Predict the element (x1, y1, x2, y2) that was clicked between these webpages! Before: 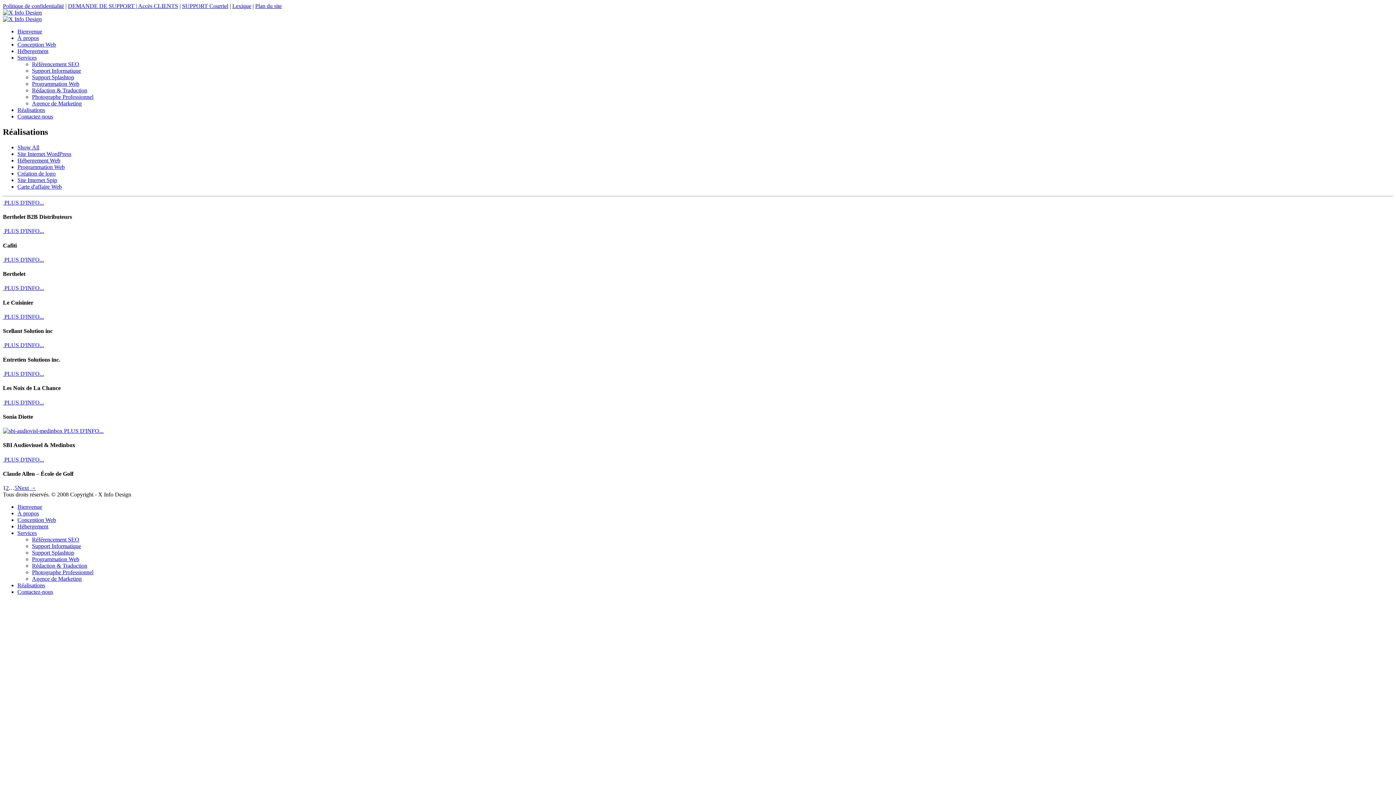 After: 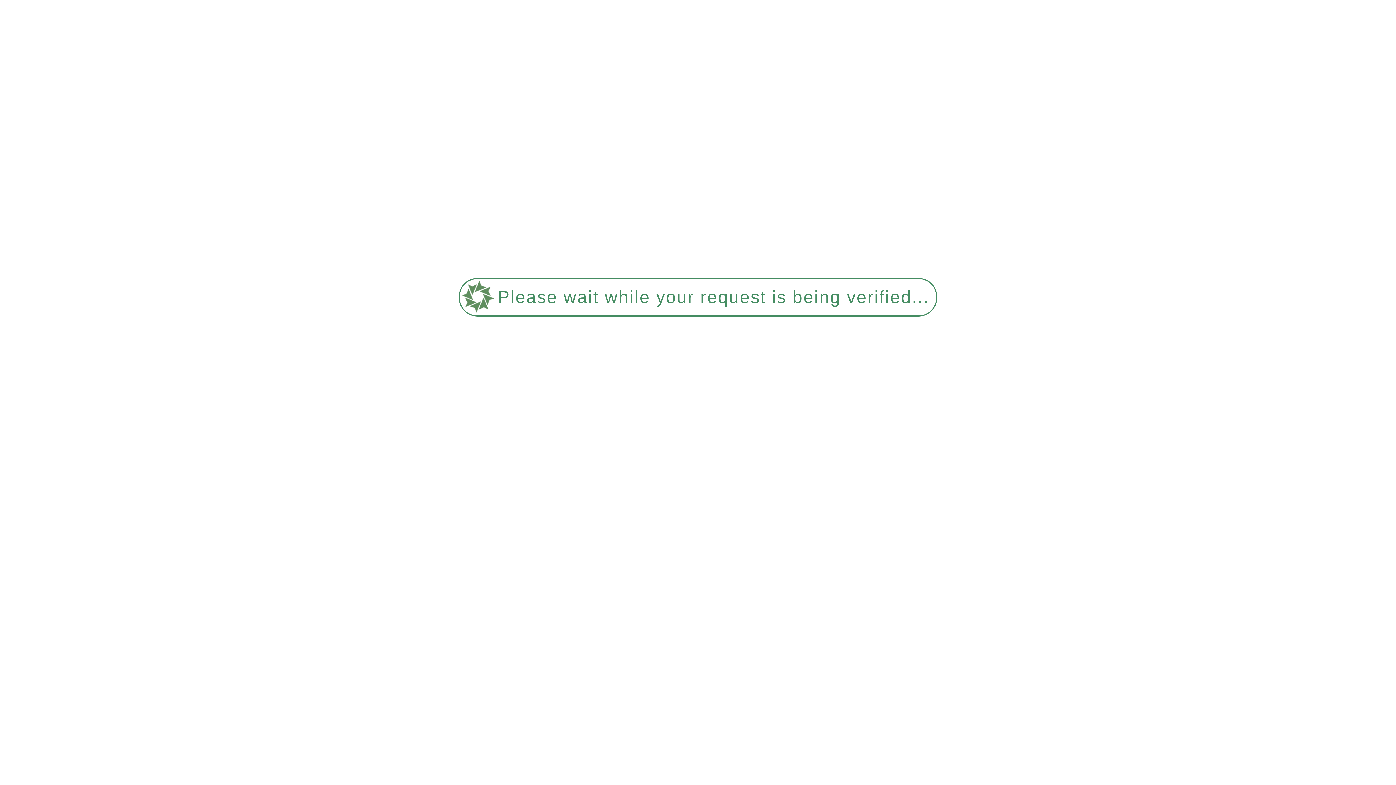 Action: label: Next → bbox: (17, 485, 36, 491)